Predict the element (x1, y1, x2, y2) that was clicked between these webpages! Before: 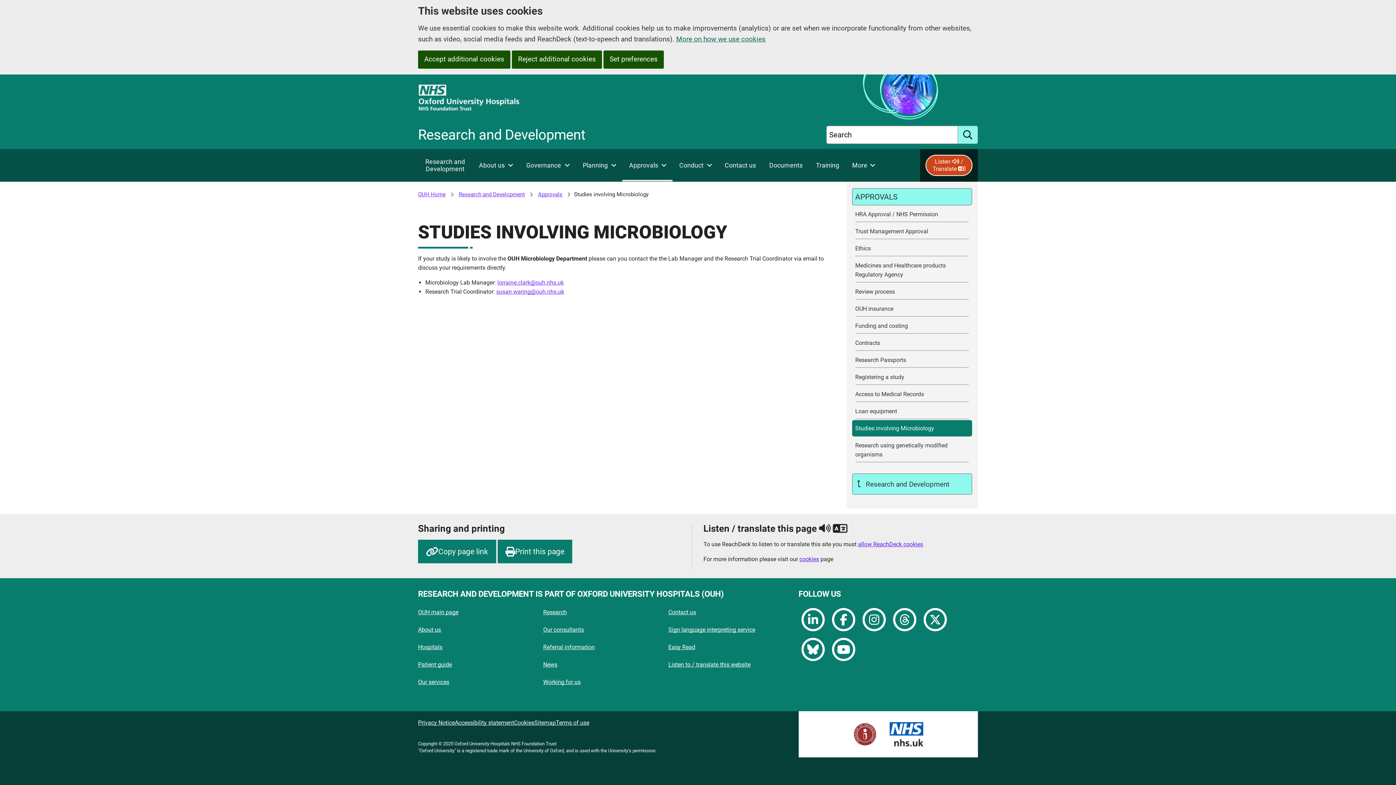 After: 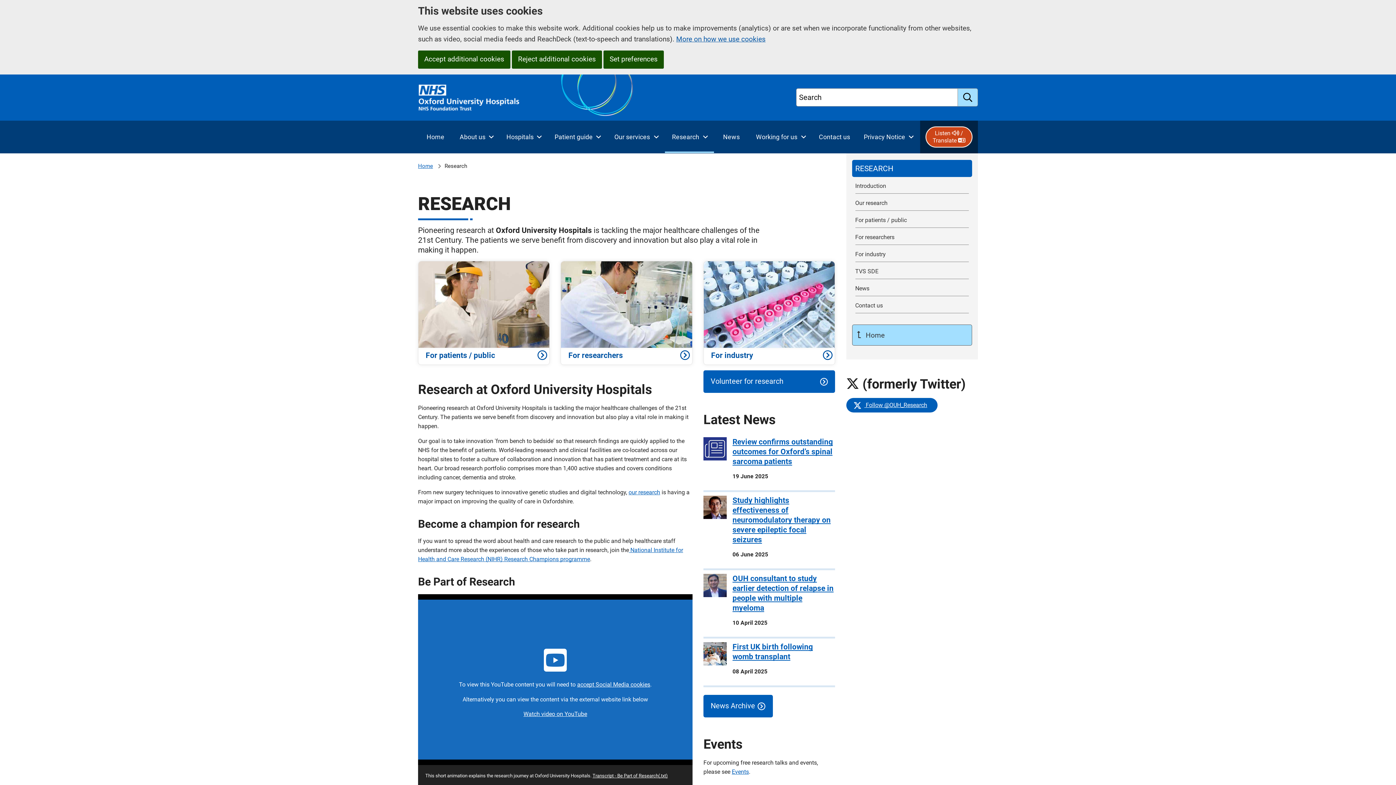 Action: label: Research bbox: (543, 604, 566, 622)